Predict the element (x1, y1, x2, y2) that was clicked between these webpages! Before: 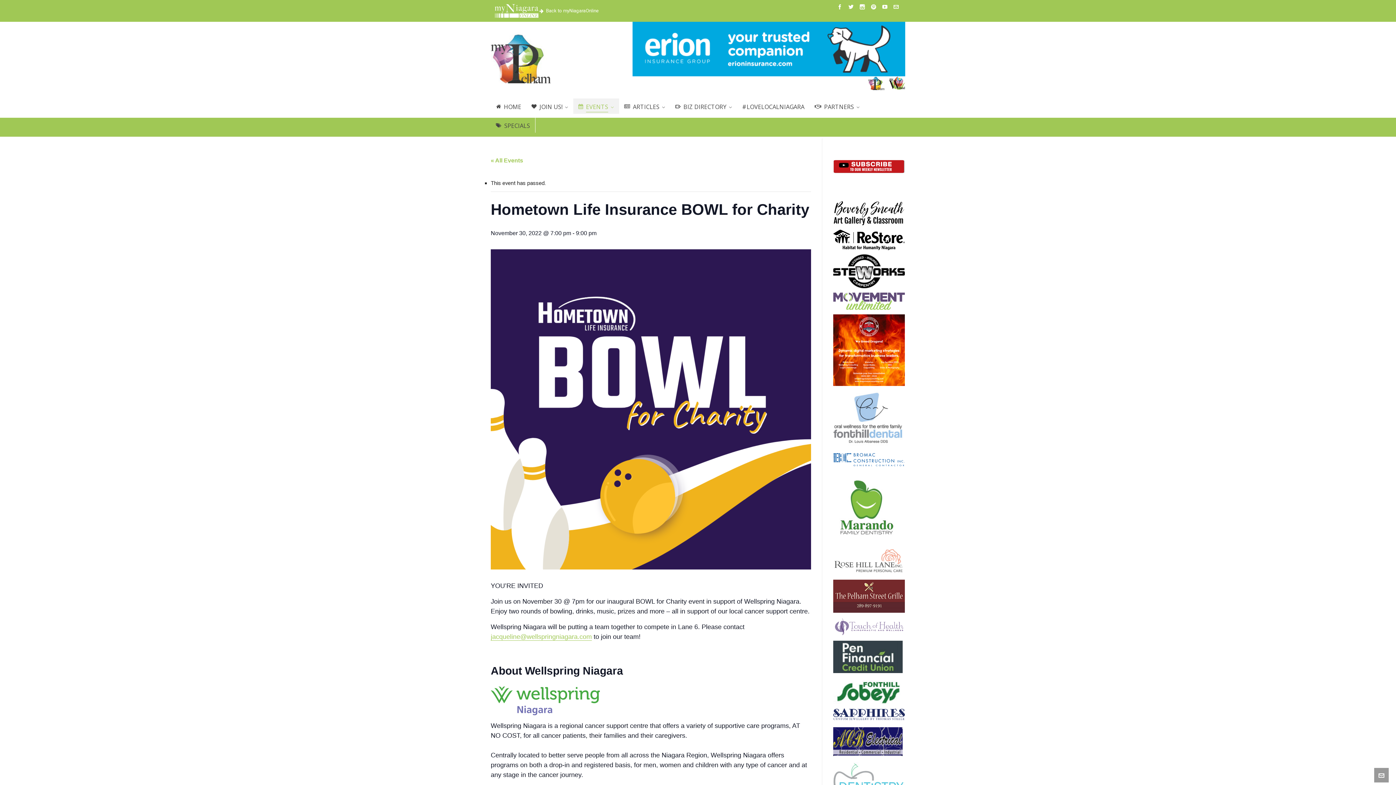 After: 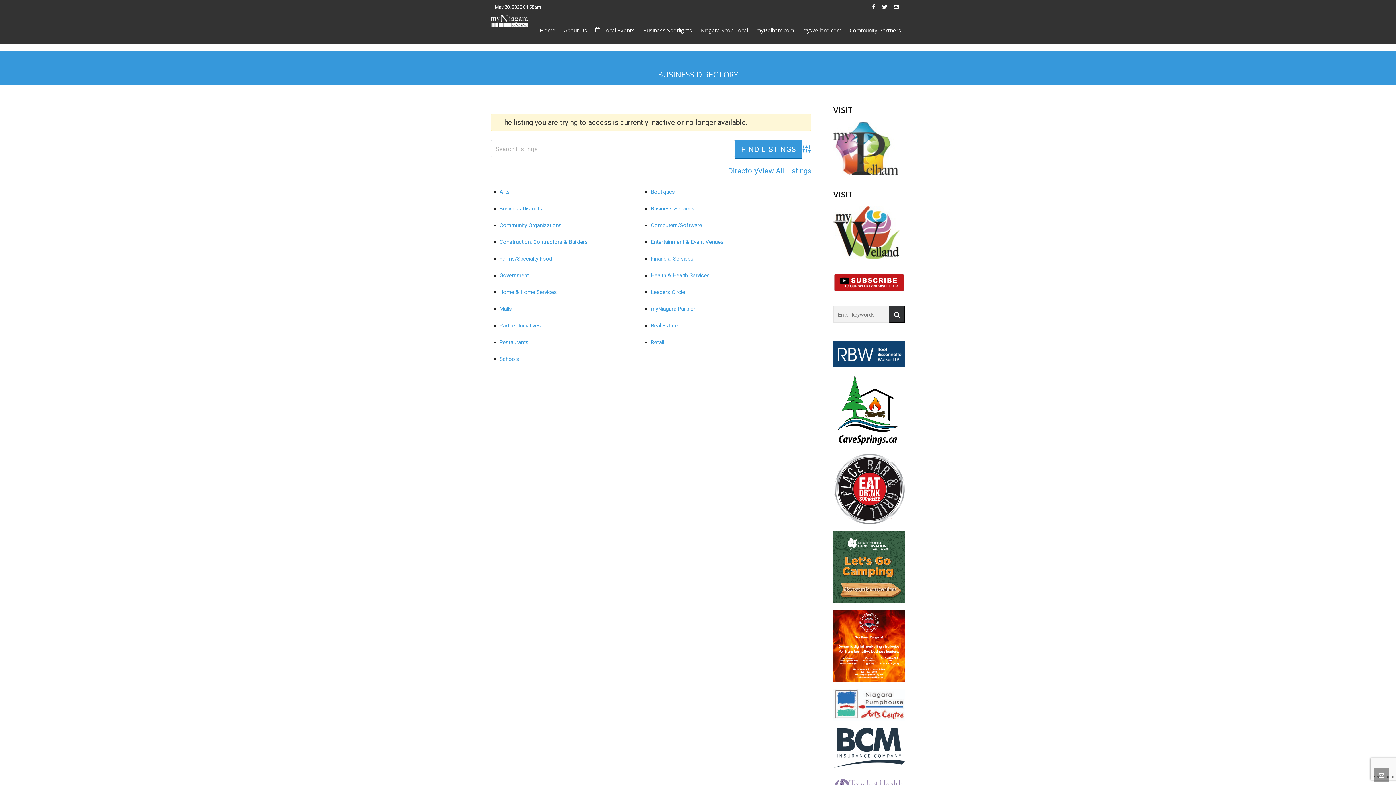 Action: bbox: (833, 623, 905, 629)